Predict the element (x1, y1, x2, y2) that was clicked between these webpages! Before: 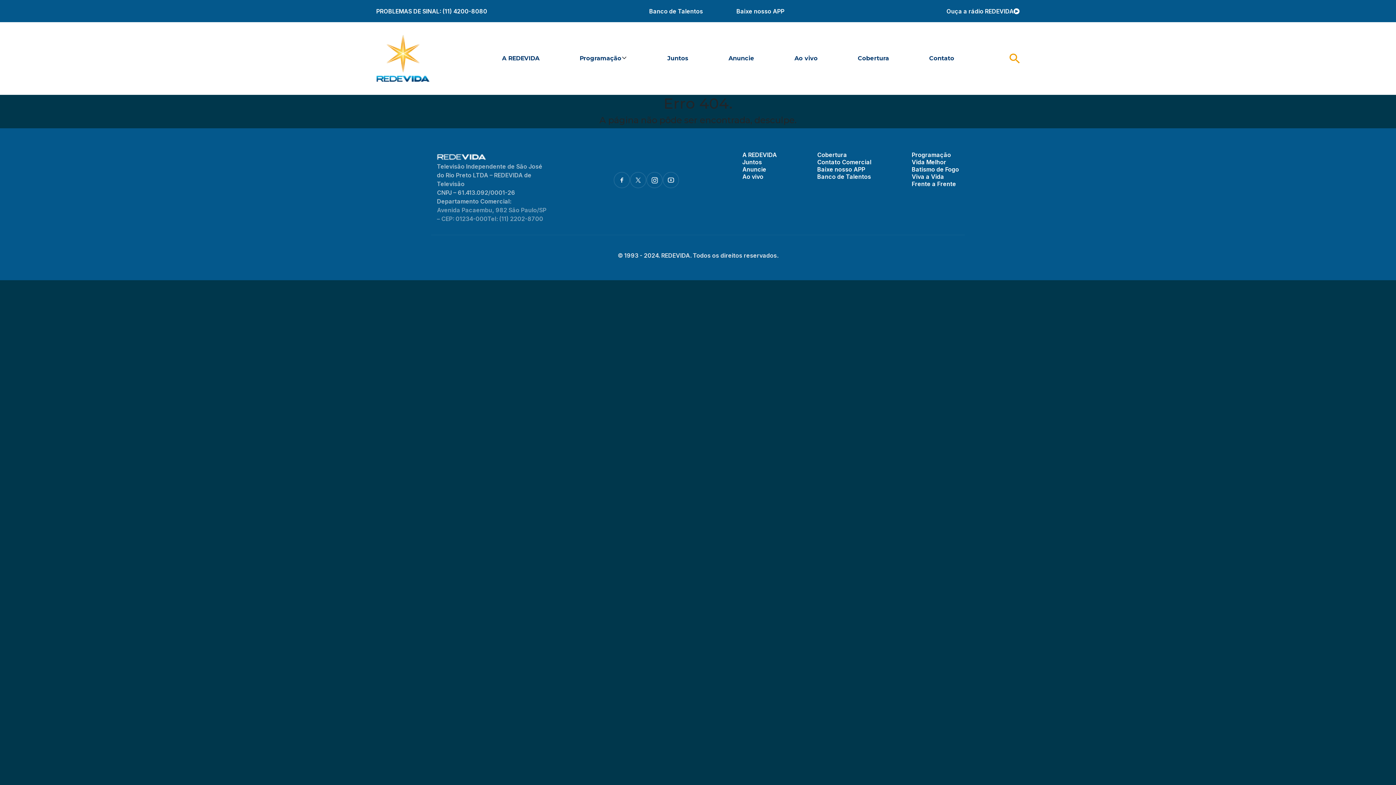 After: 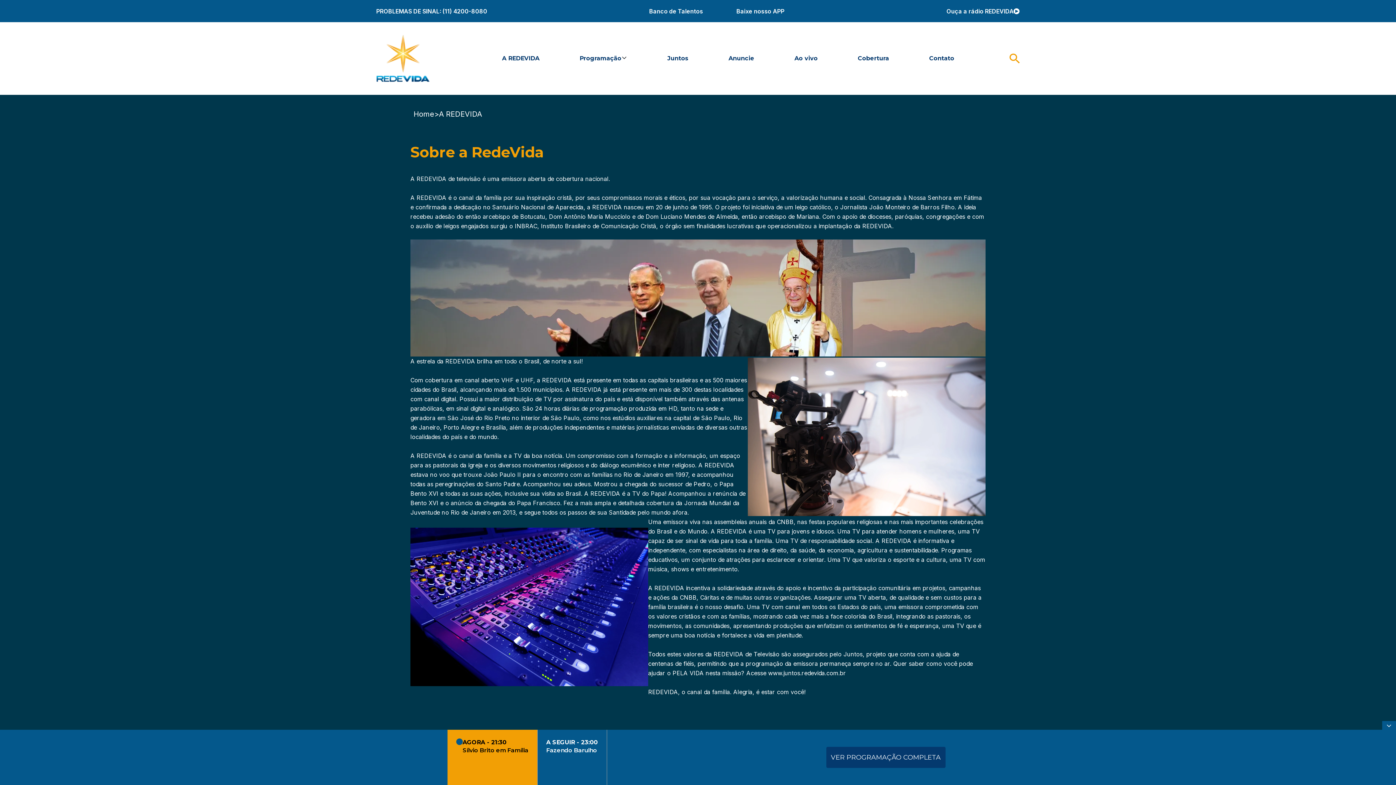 Action: bbox: (502, 54, 539, 61) label: A REDEVIDA